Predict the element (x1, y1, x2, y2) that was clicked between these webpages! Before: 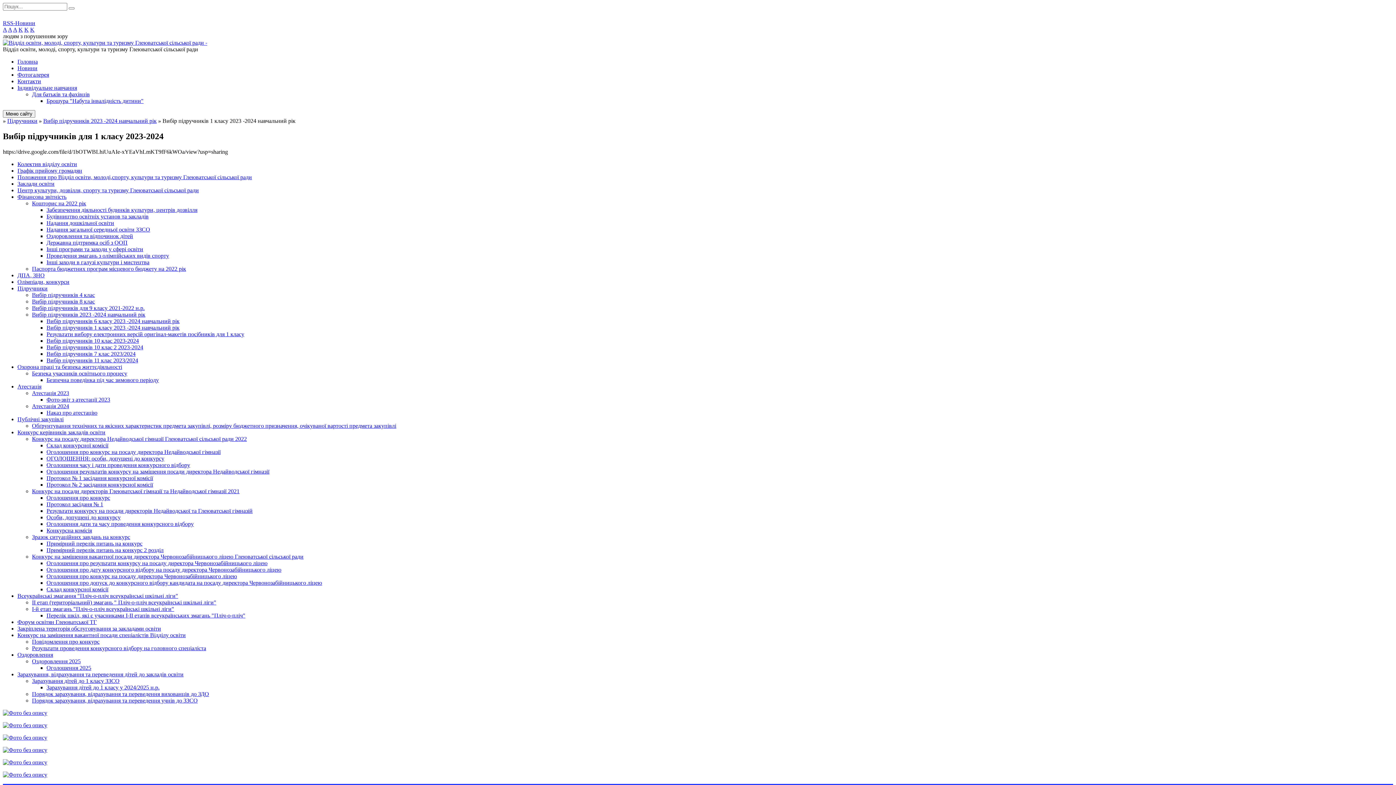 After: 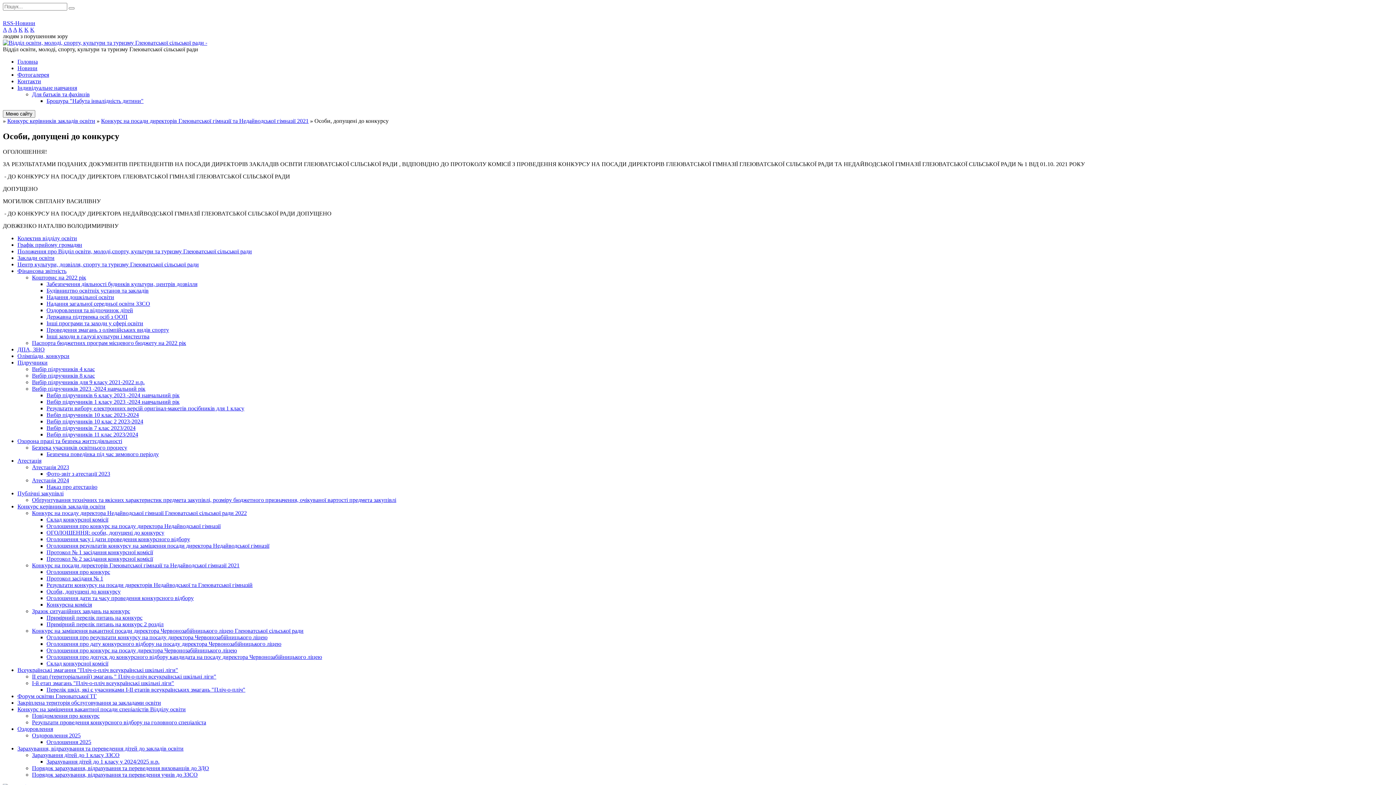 Action: bbox: (46, 514, 120, 520) label: Особи, допущені до конкурсу